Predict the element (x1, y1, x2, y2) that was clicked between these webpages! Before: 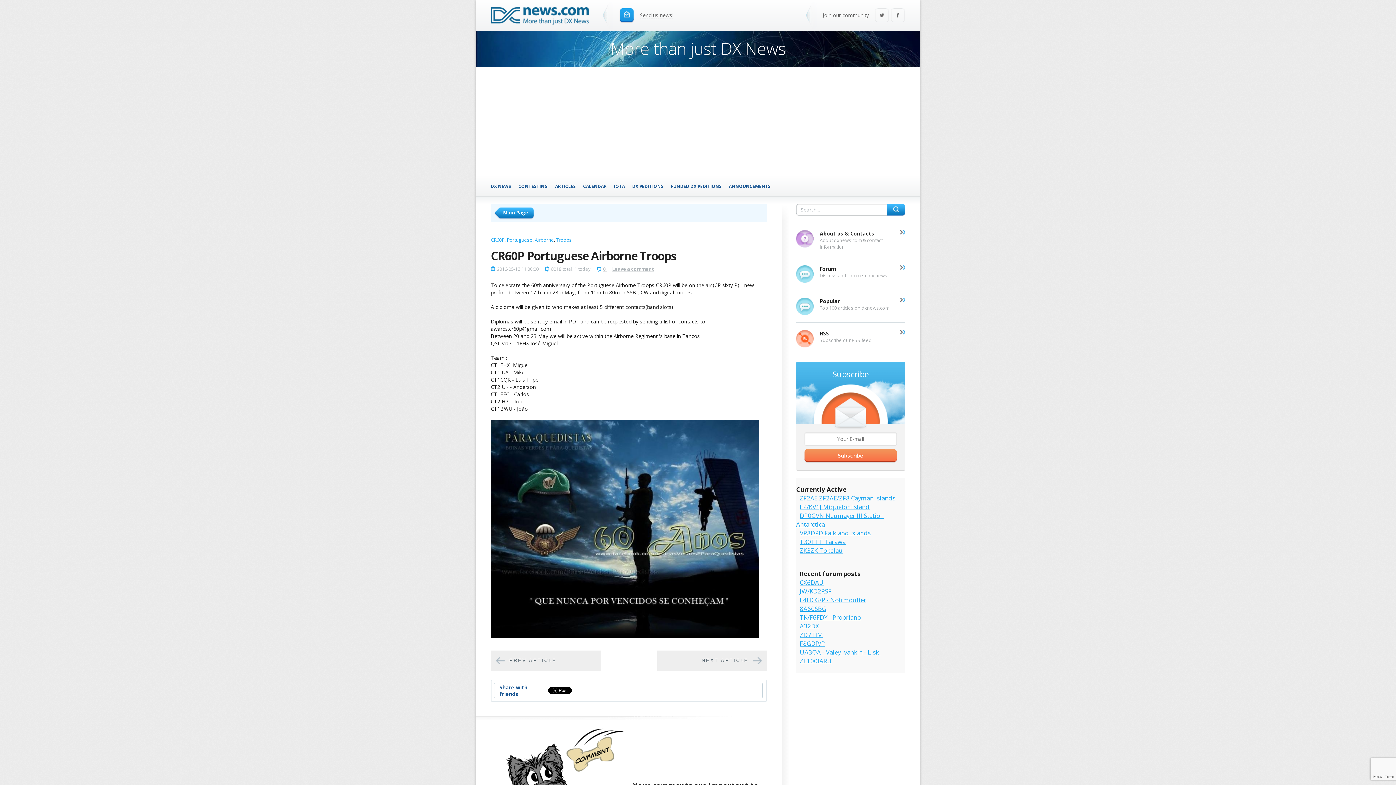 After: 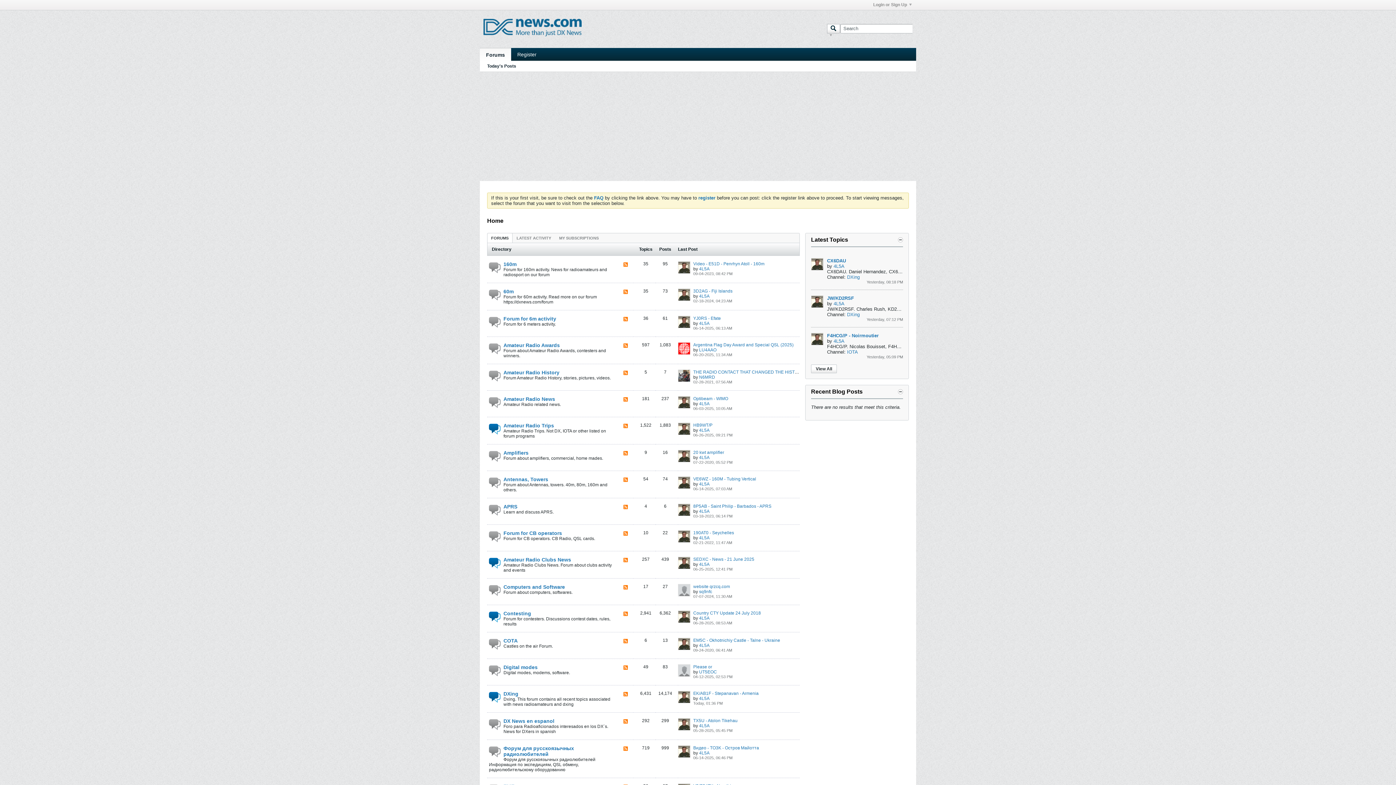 Action: bbox: (796, 257, 905, 290) label: Forum
Discuss and comment dx news